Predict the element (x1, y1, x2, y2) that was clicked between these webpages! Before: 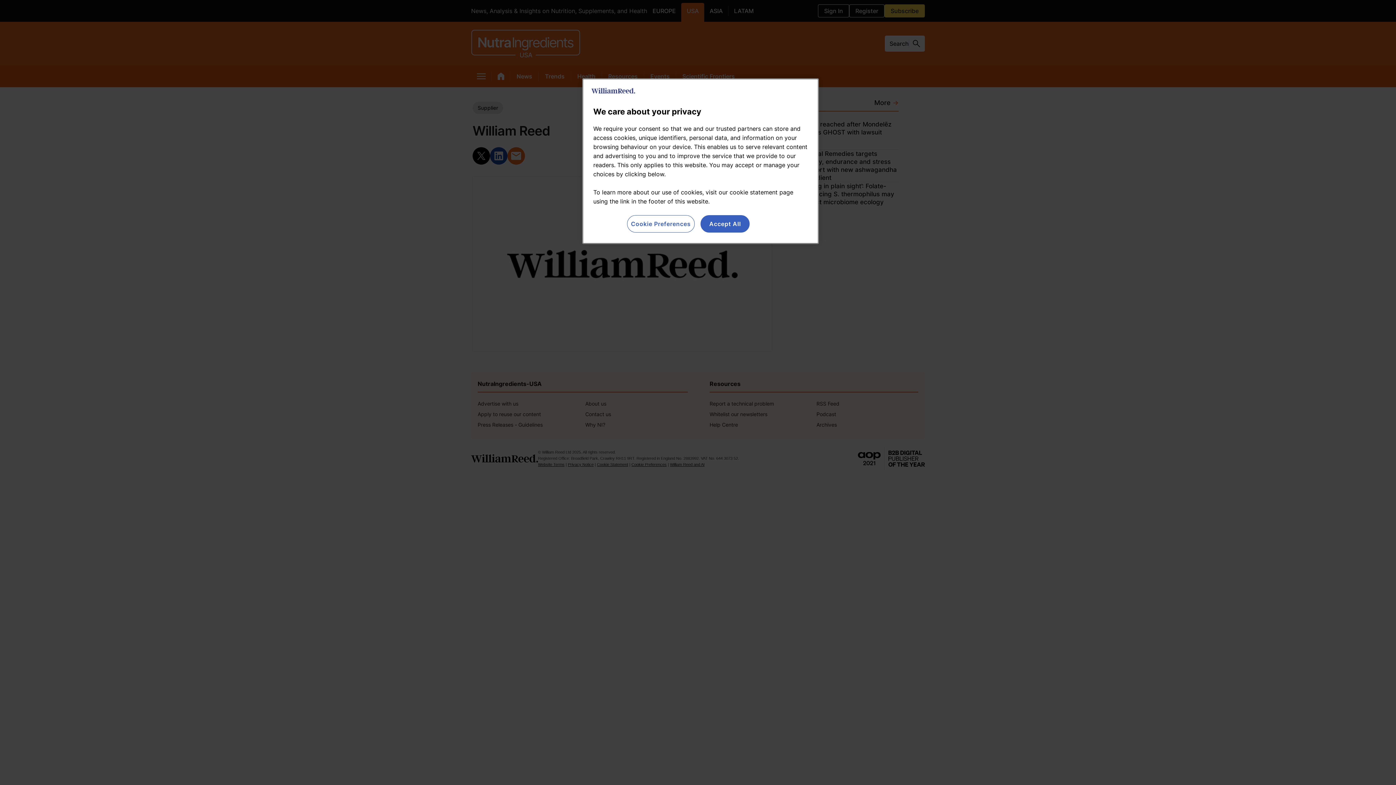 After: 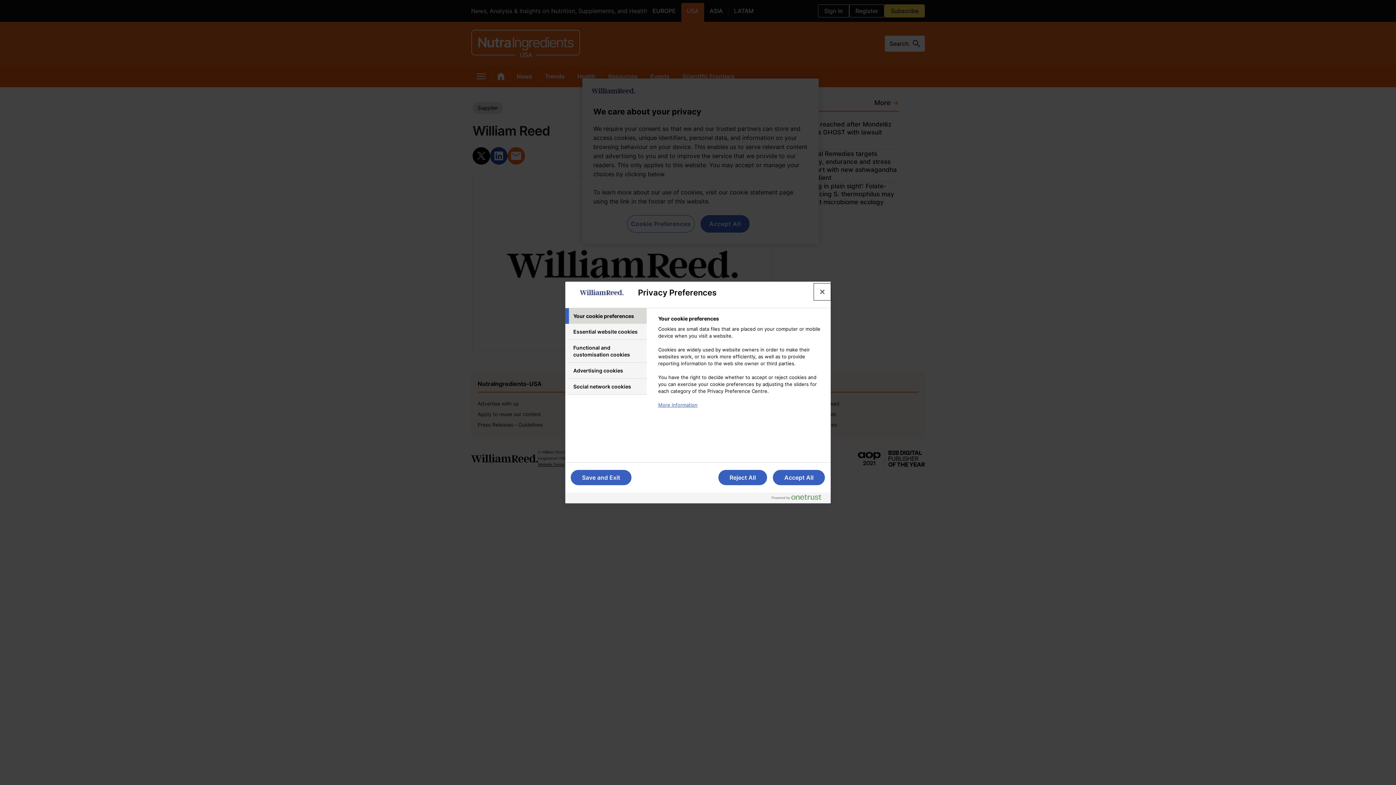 Action: bbox: (627, 215, 694, 232) label: Cookie Preferences